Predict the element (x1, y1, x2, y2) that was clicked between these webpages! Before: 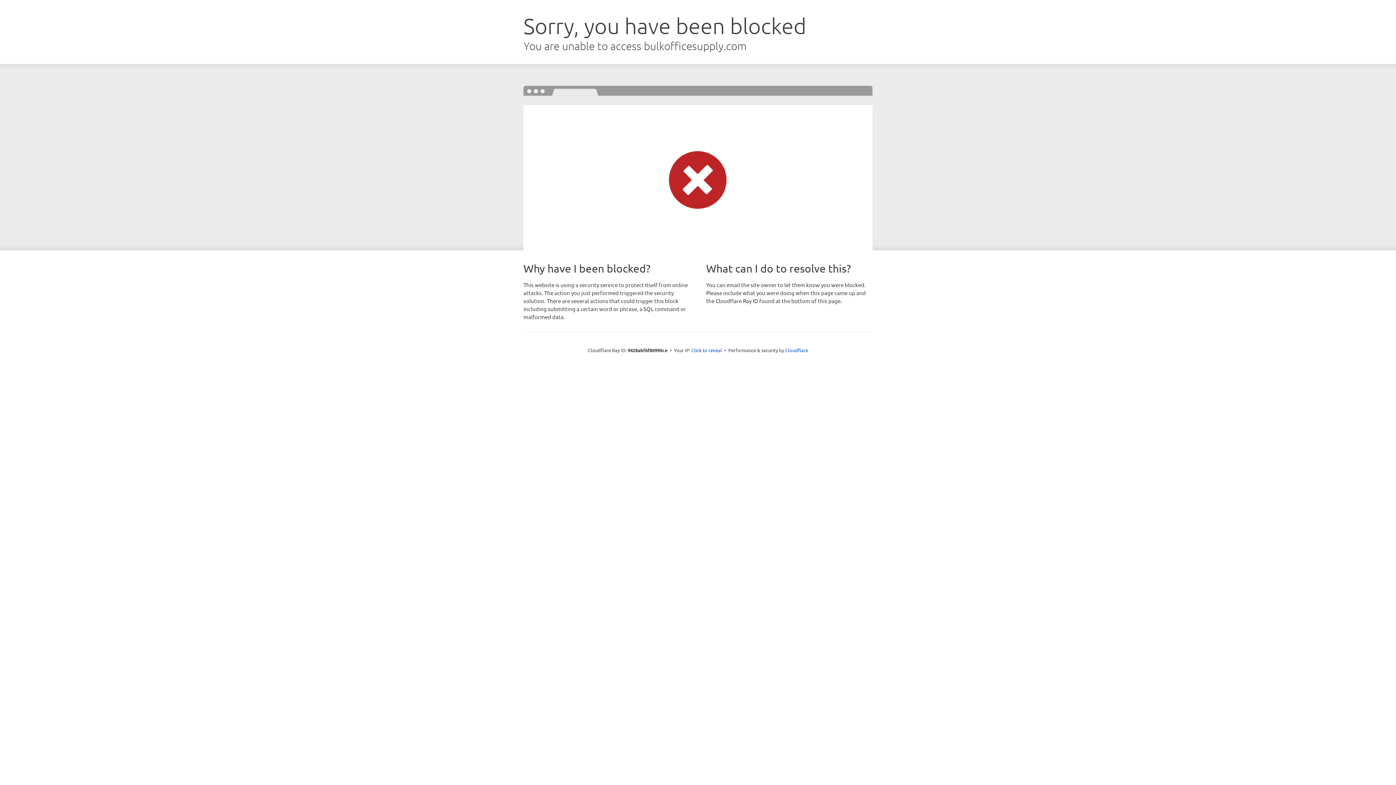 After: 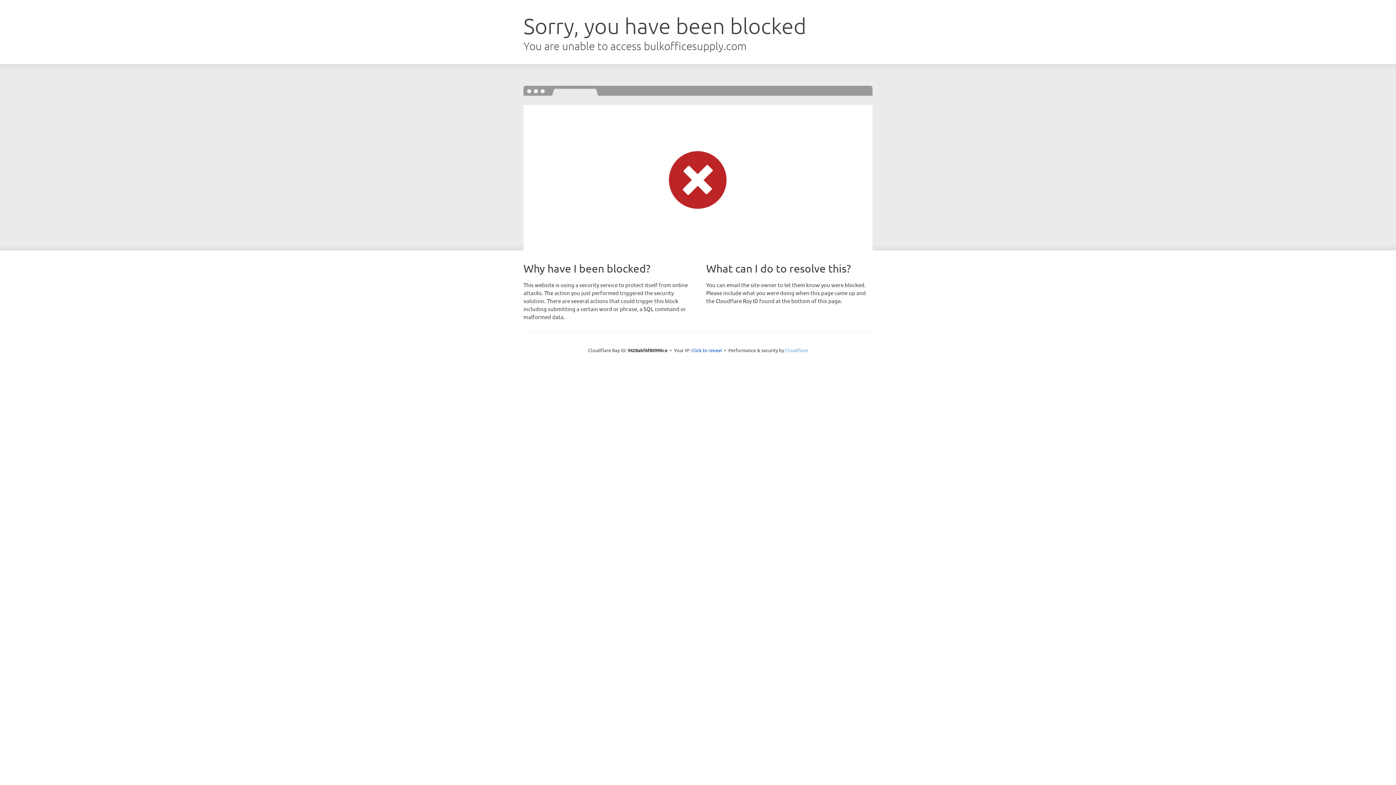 Action: bbox: (785, 347, 808, 353) label: Cloudflare